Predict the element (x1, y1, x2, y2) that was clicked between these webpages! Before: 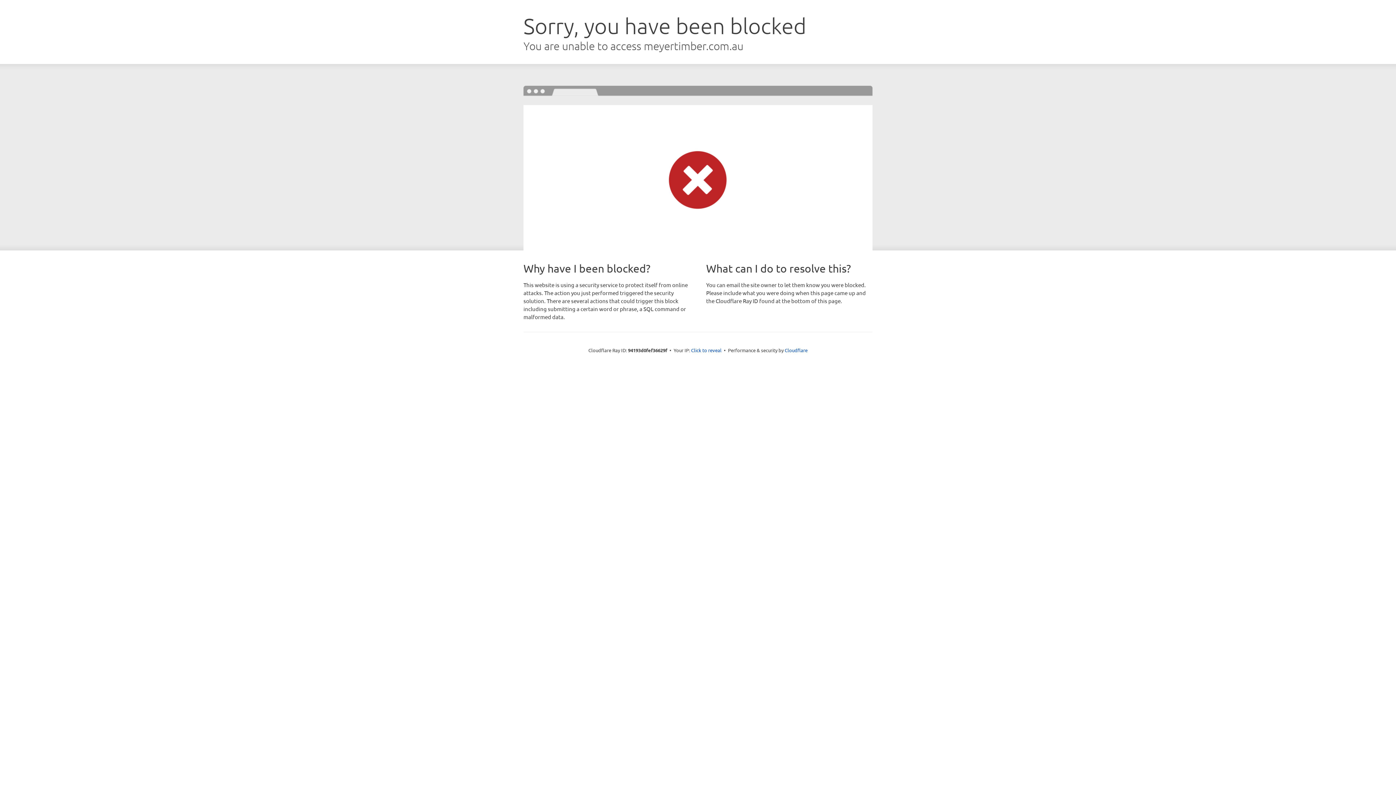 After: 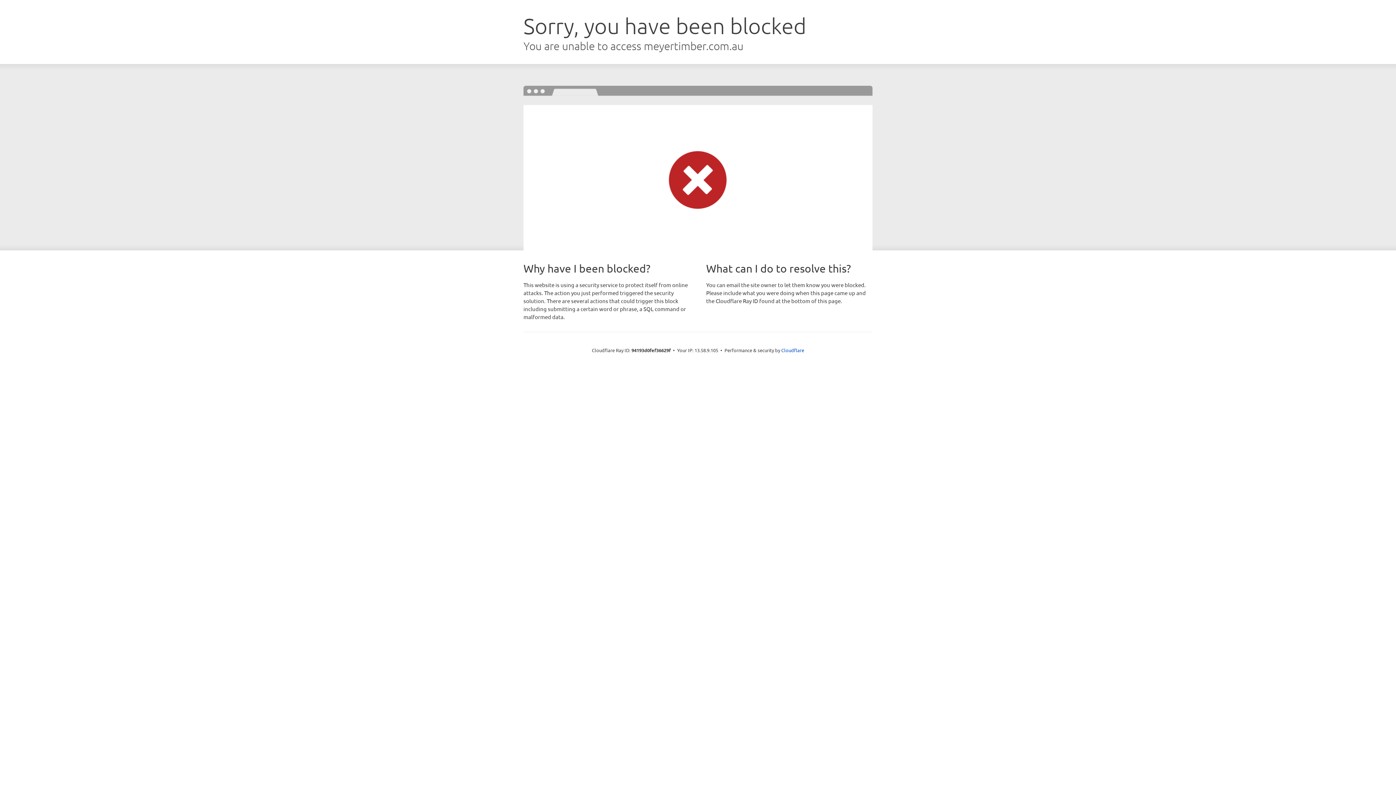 Action: label: Click to reveal bbox: (691, 346, 721, 353)